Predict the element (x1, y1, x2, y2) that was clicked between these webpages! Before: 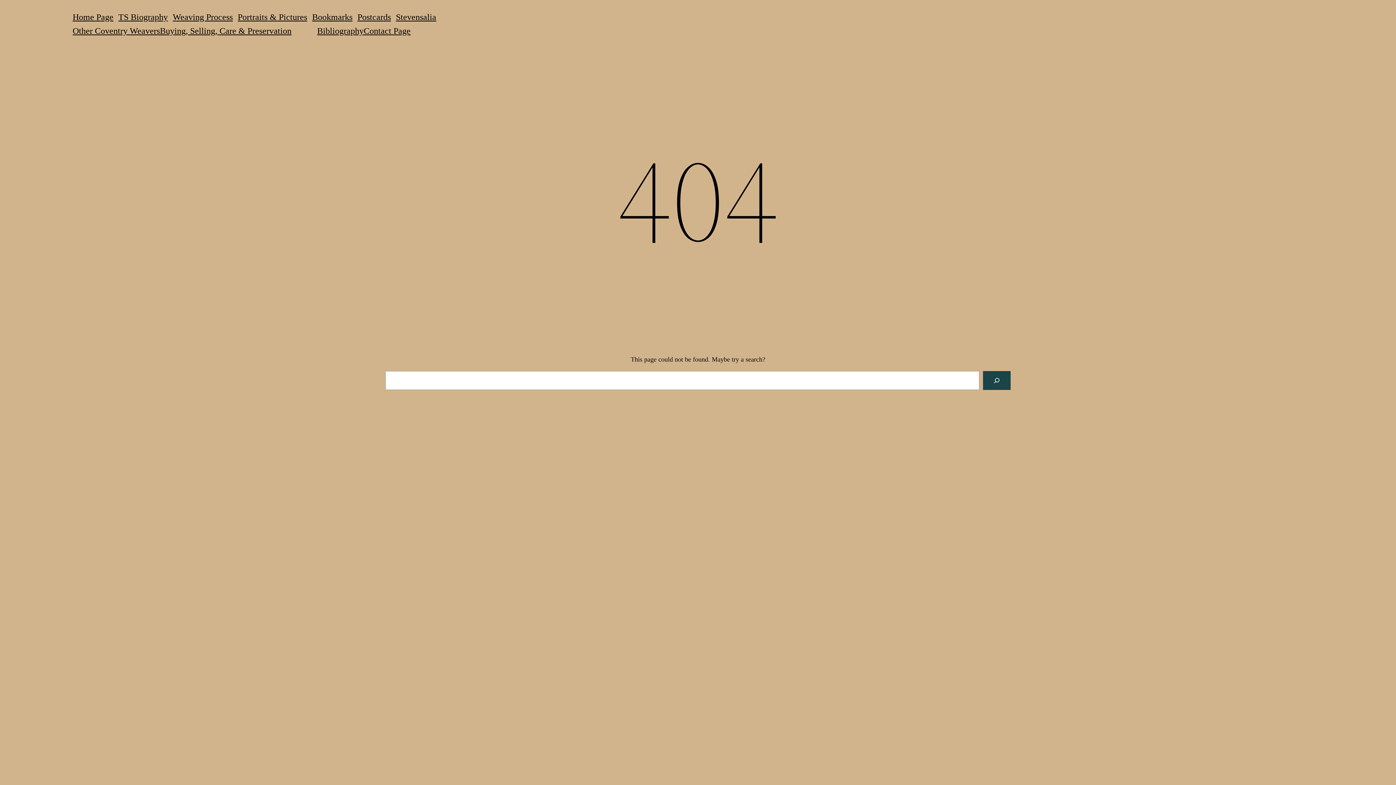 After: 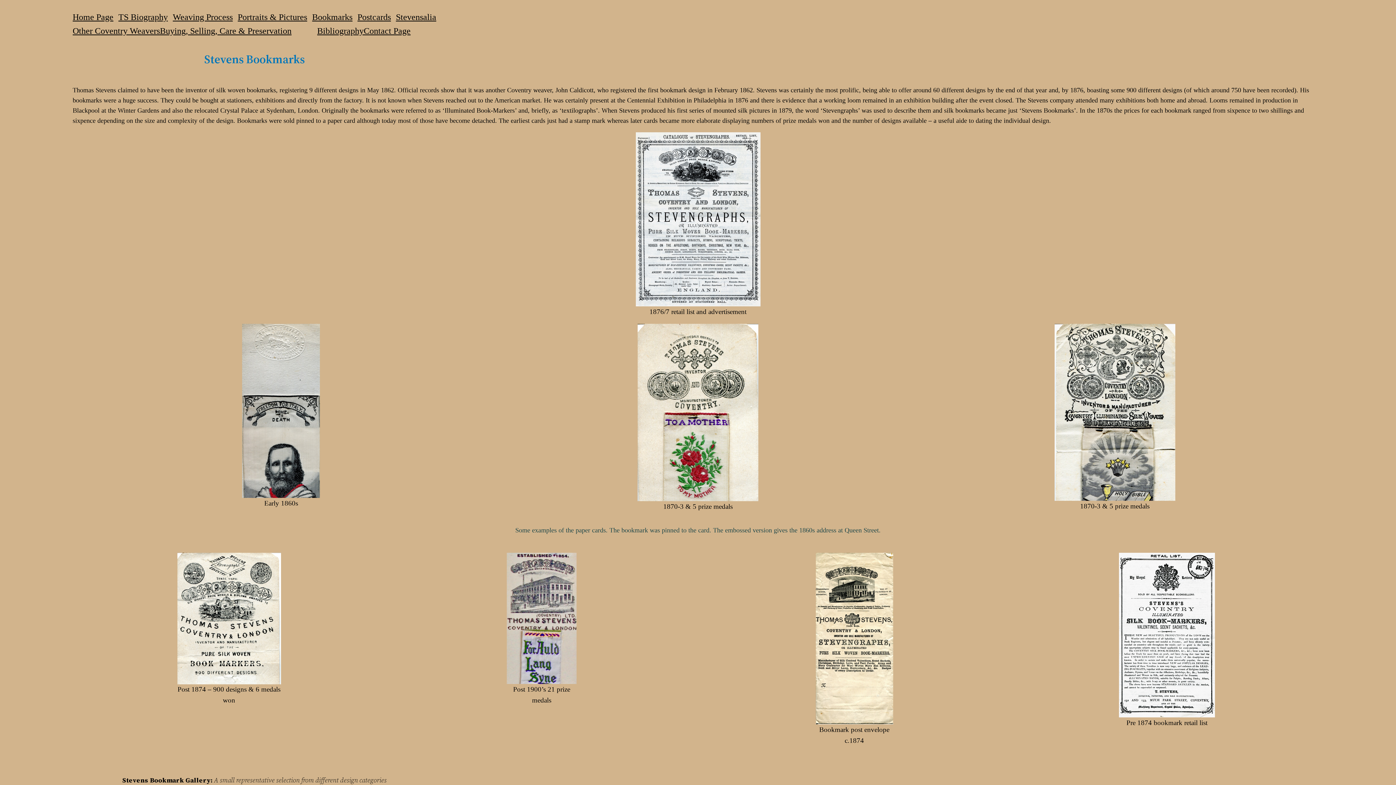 Action: bbox: (312, 10, 352, 24) label: Bookmarks